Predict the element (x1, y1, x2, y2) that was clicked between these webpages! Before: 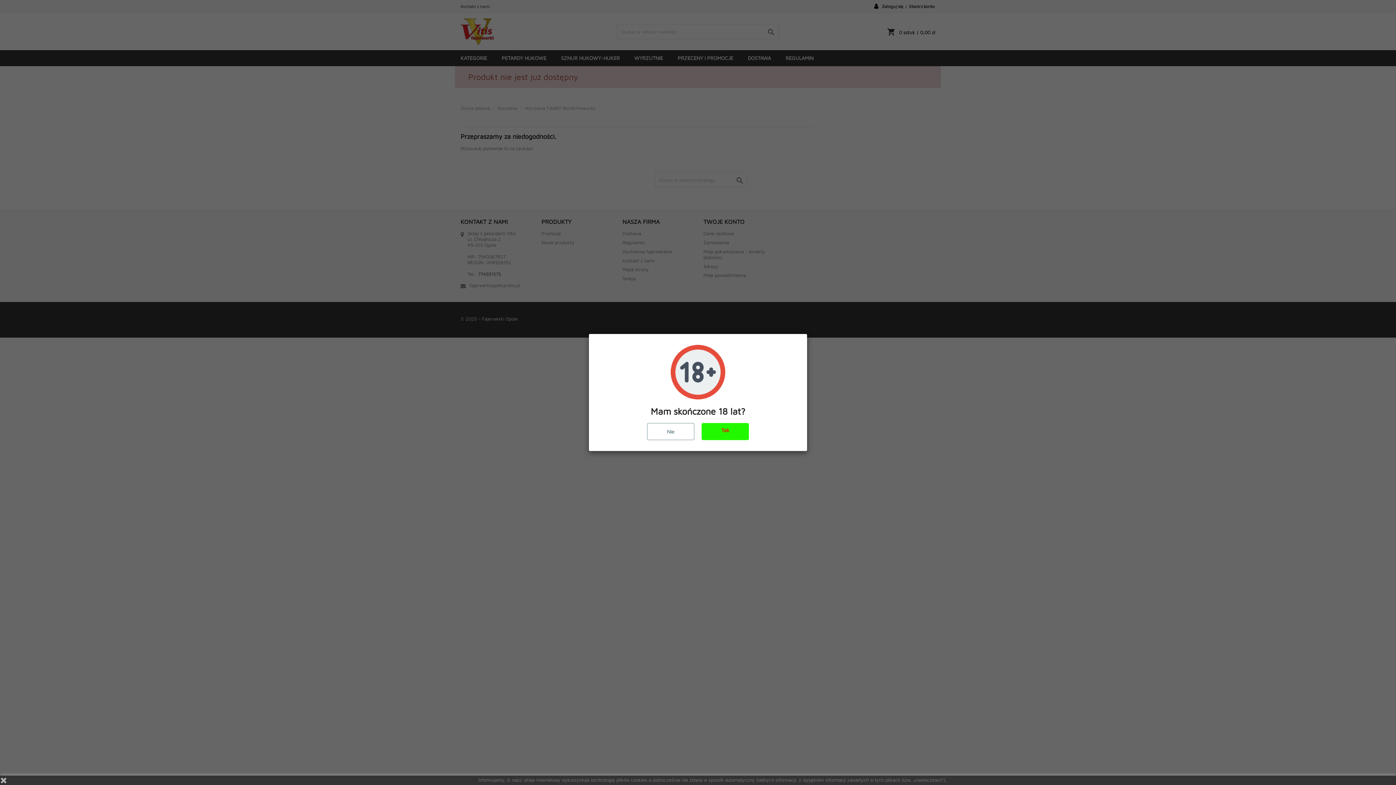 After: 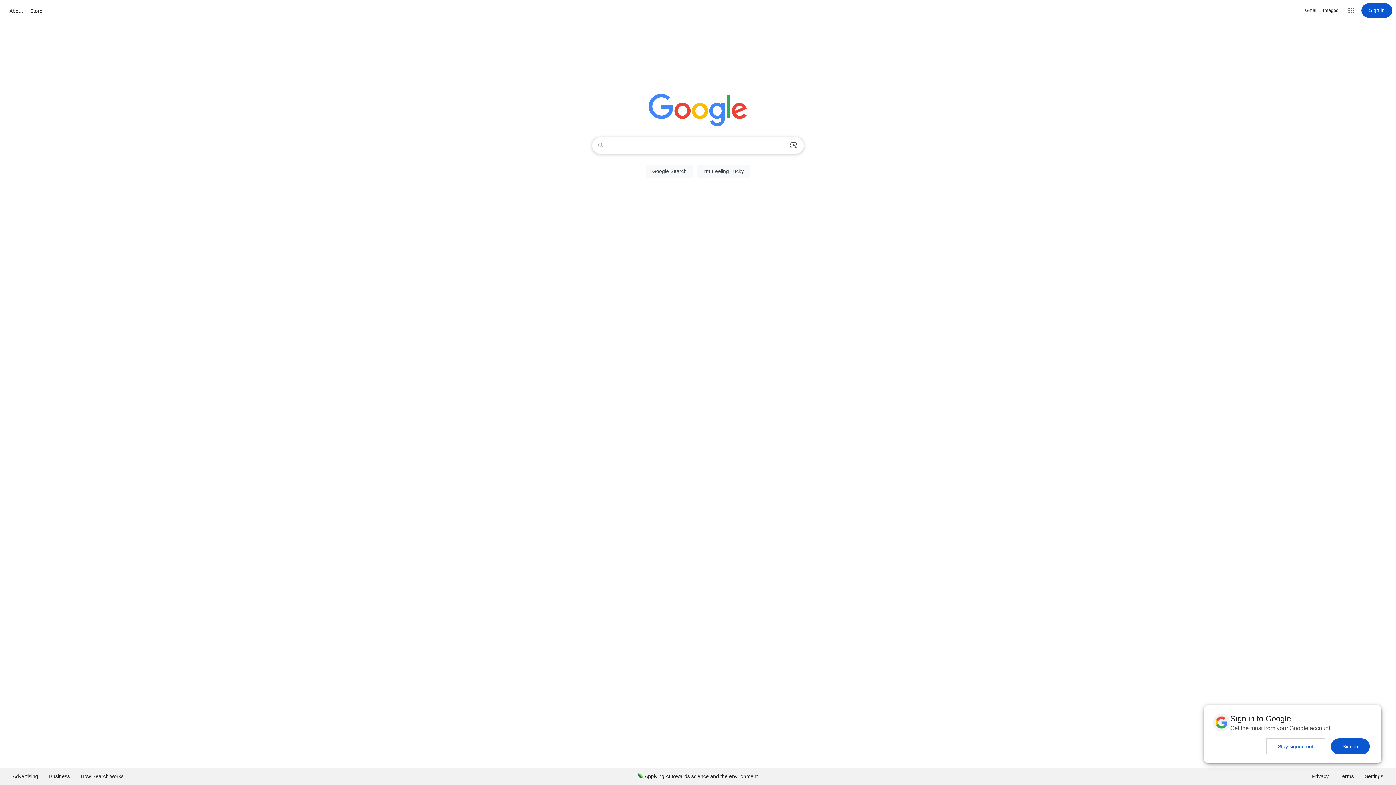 Action: bbox: (647, 423, 694, 440) label: Nie